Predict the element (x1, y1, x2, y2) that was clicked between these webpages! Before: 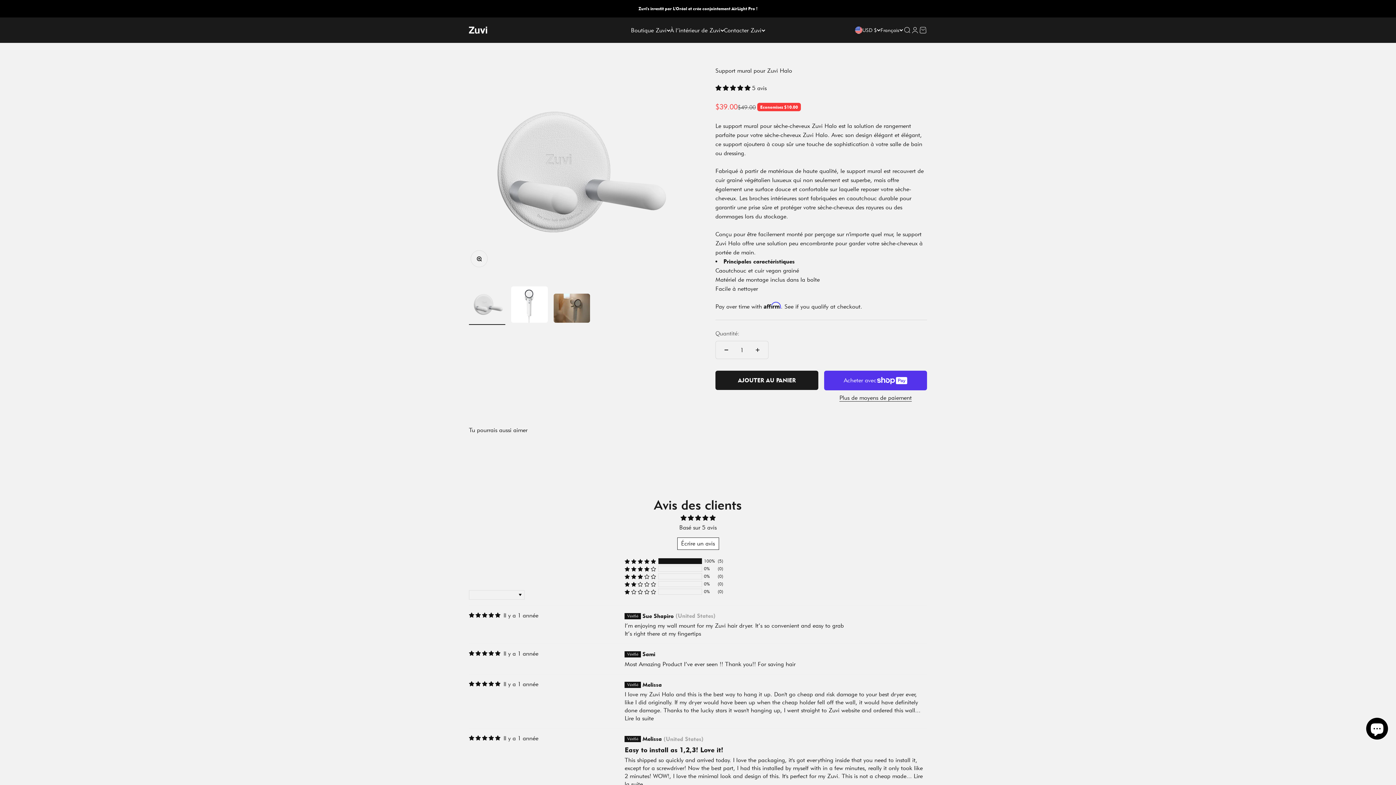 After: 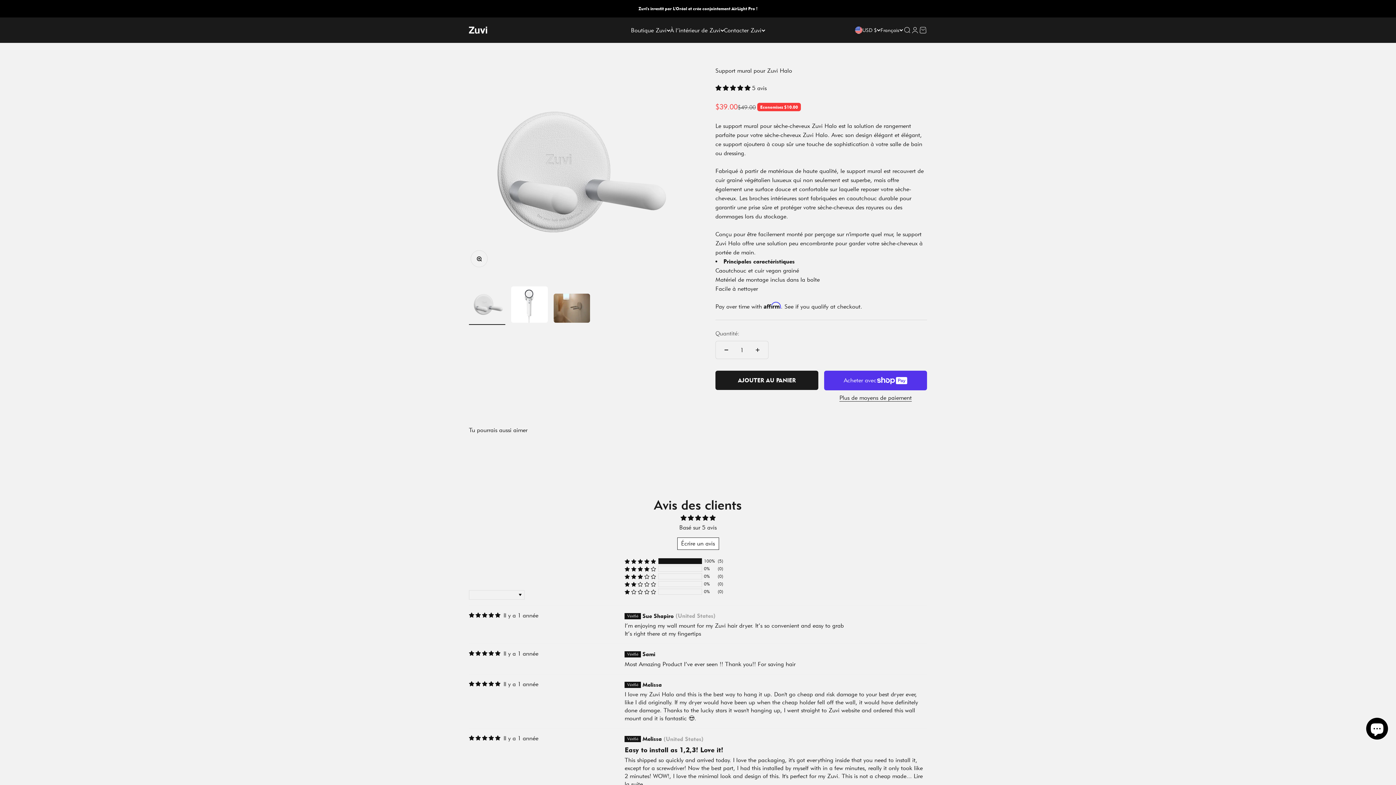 Action: label: Lire la suite bbox: (624, 715, 653, 722)